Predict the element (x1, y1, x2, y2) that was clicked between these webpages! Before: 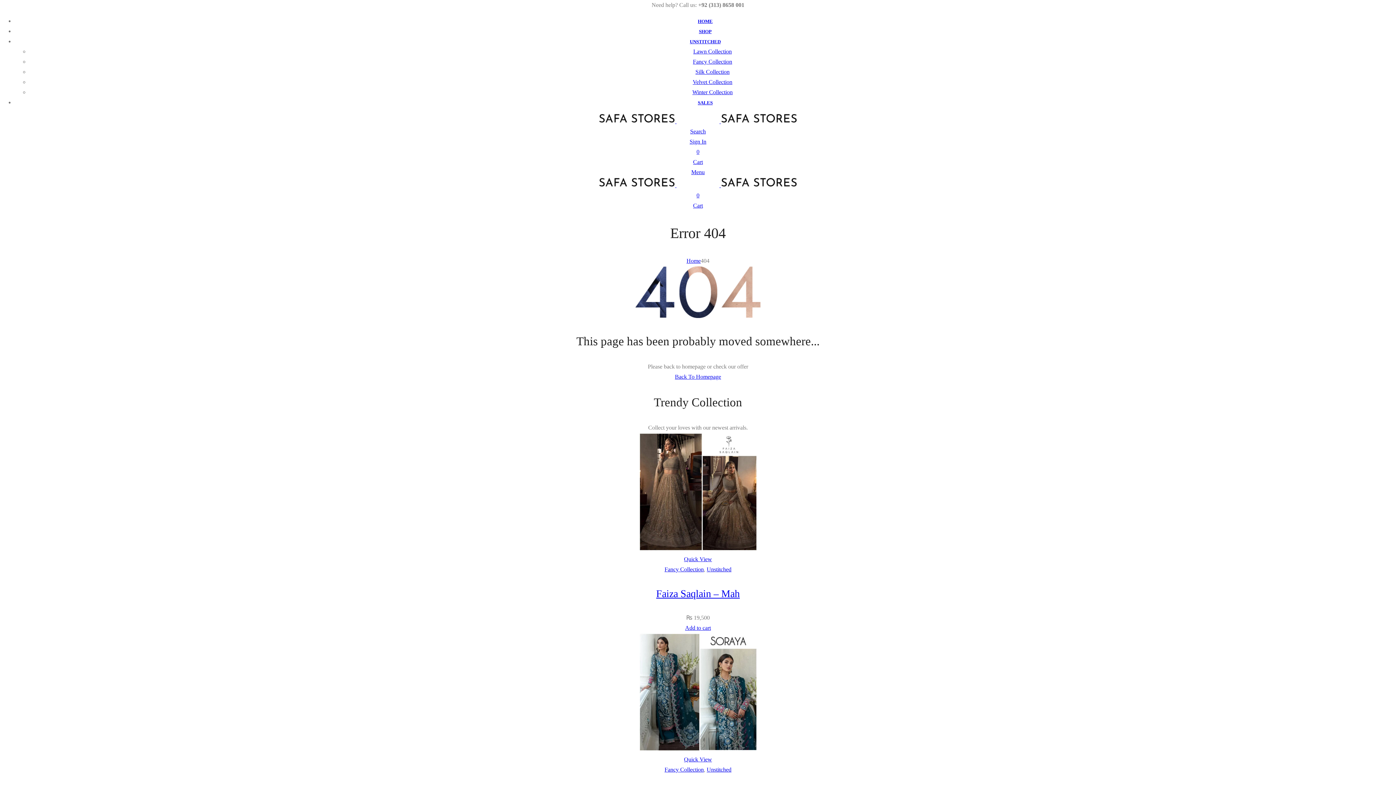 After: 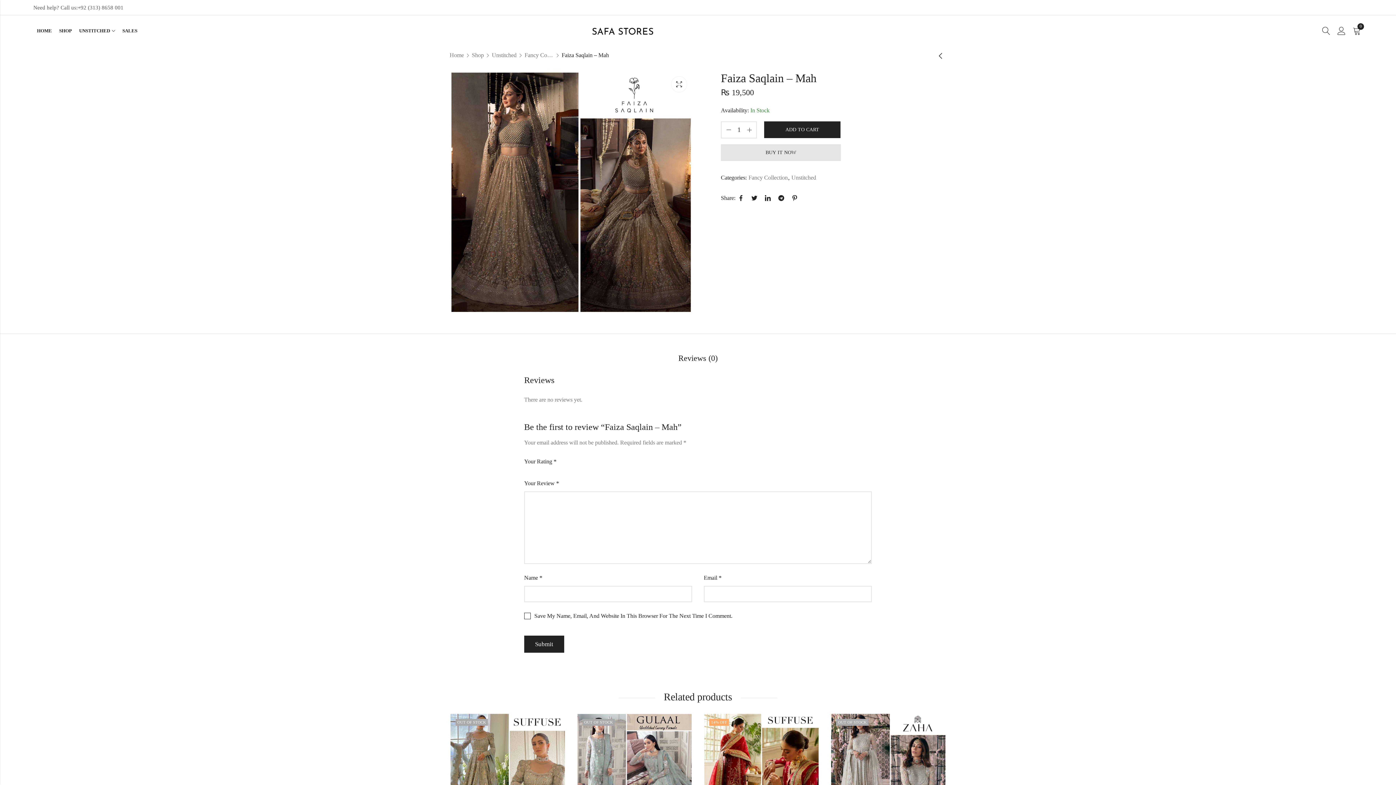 Action: label: Faiza Saqlain – Mah bbox: (656, 588, 740, 599)